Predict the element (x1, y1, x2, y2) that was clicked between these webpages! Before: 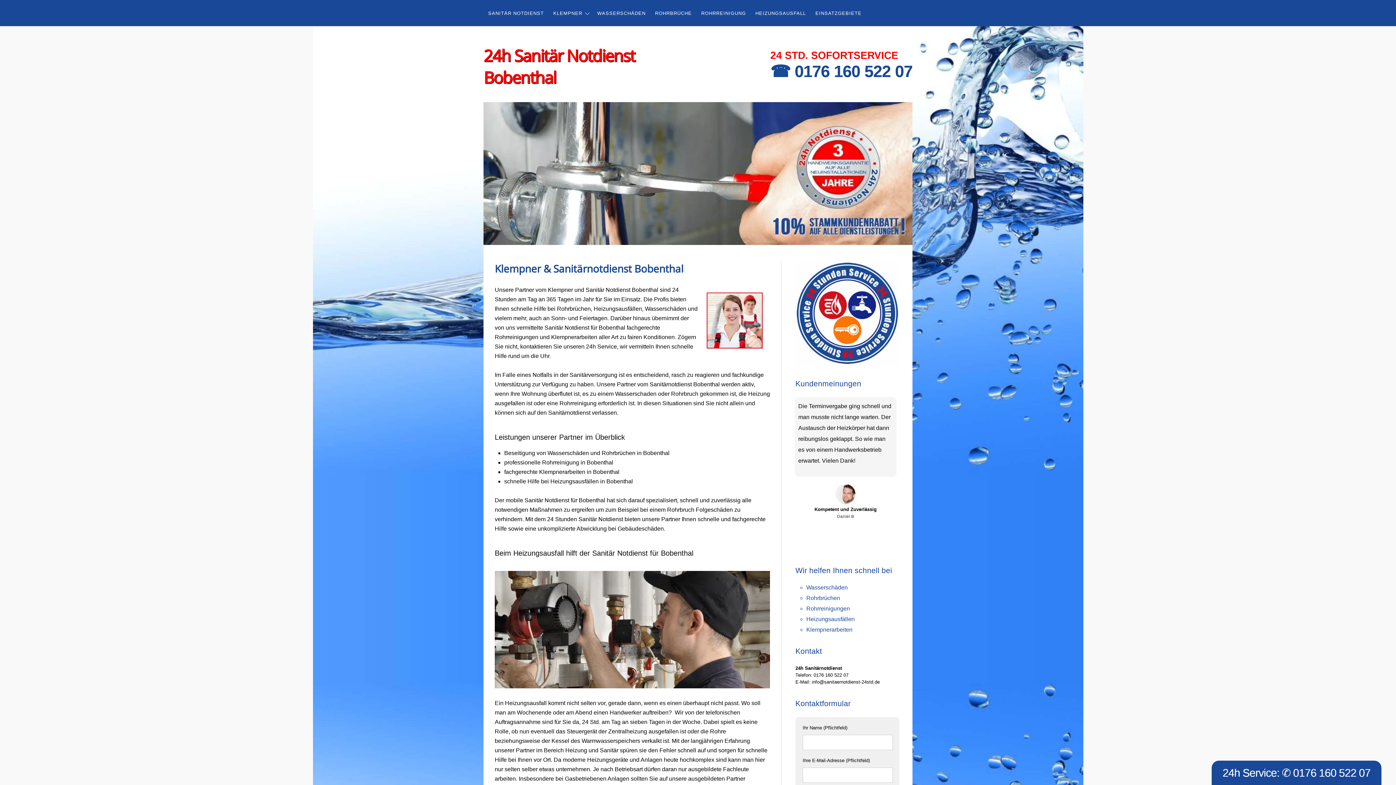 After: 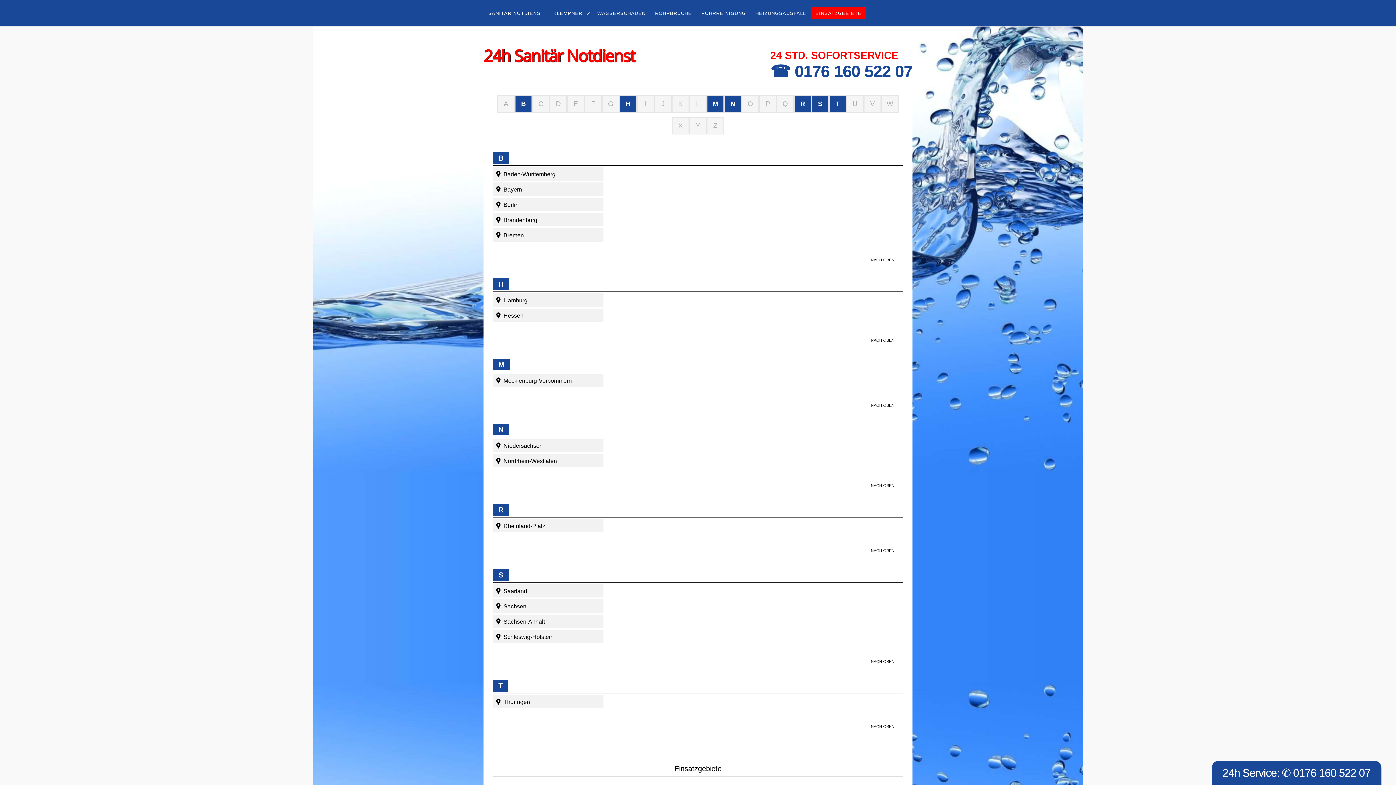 Action: label: EINSATZGEBIETE bbox: (810, 7, 866, 19)